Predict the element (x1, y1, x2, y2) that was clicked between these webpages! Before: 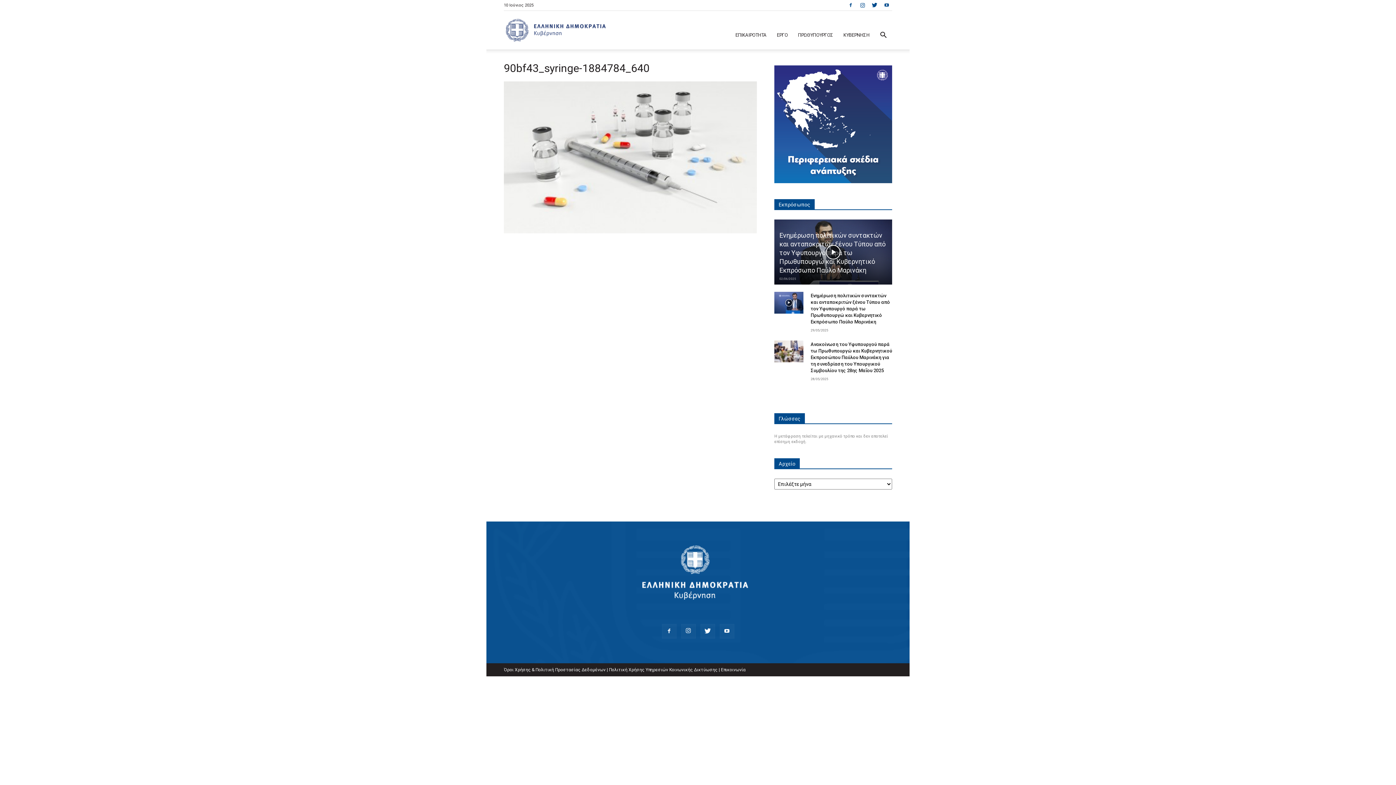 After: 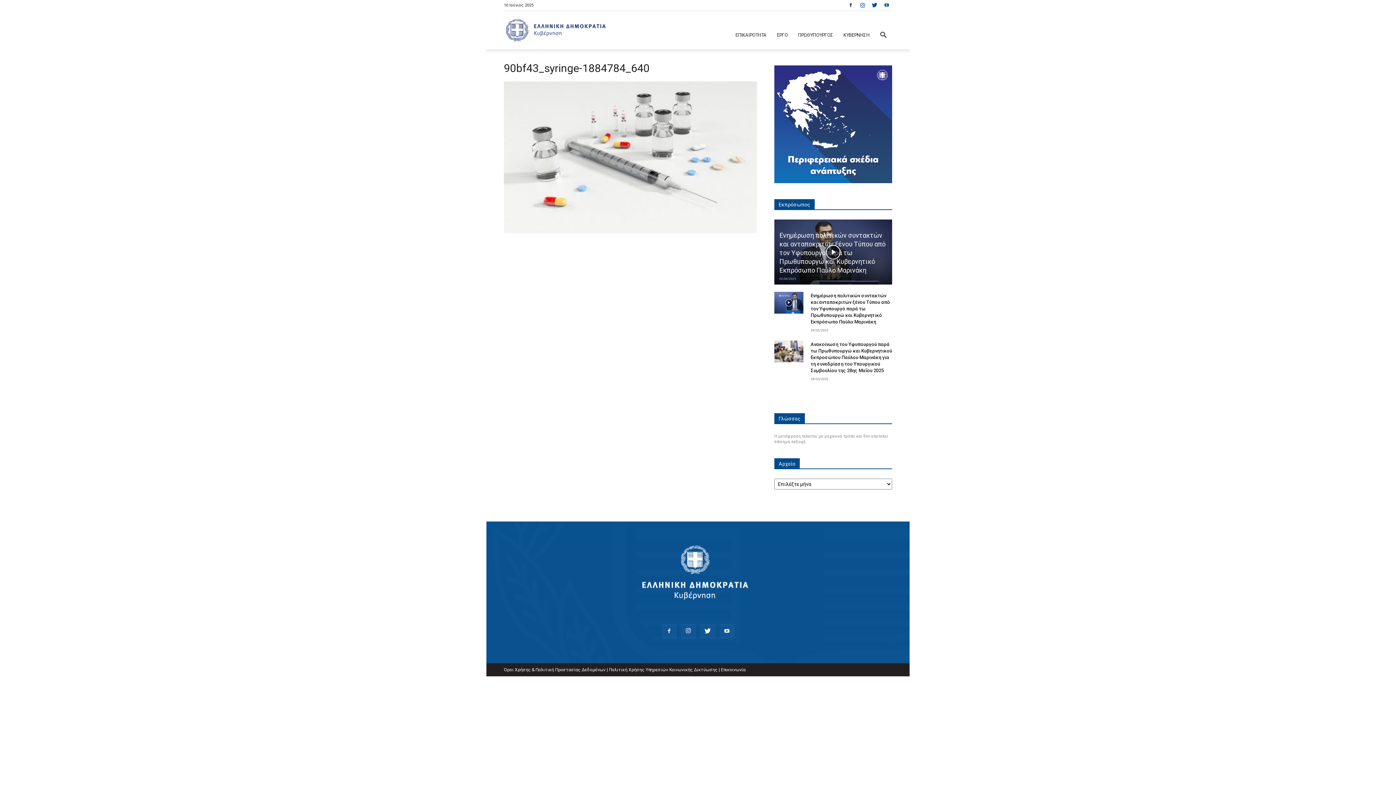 Action: bbox: (845, 0, 856, 10)